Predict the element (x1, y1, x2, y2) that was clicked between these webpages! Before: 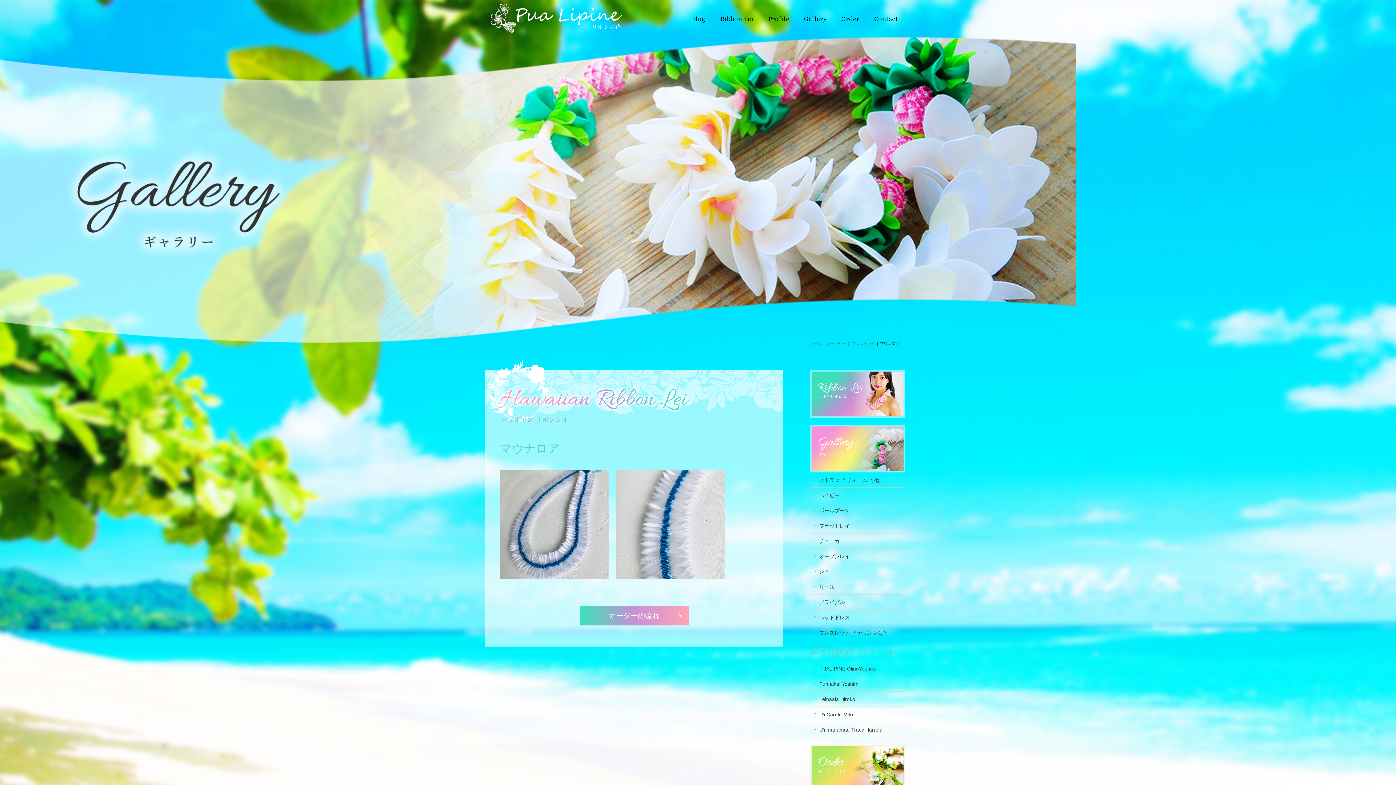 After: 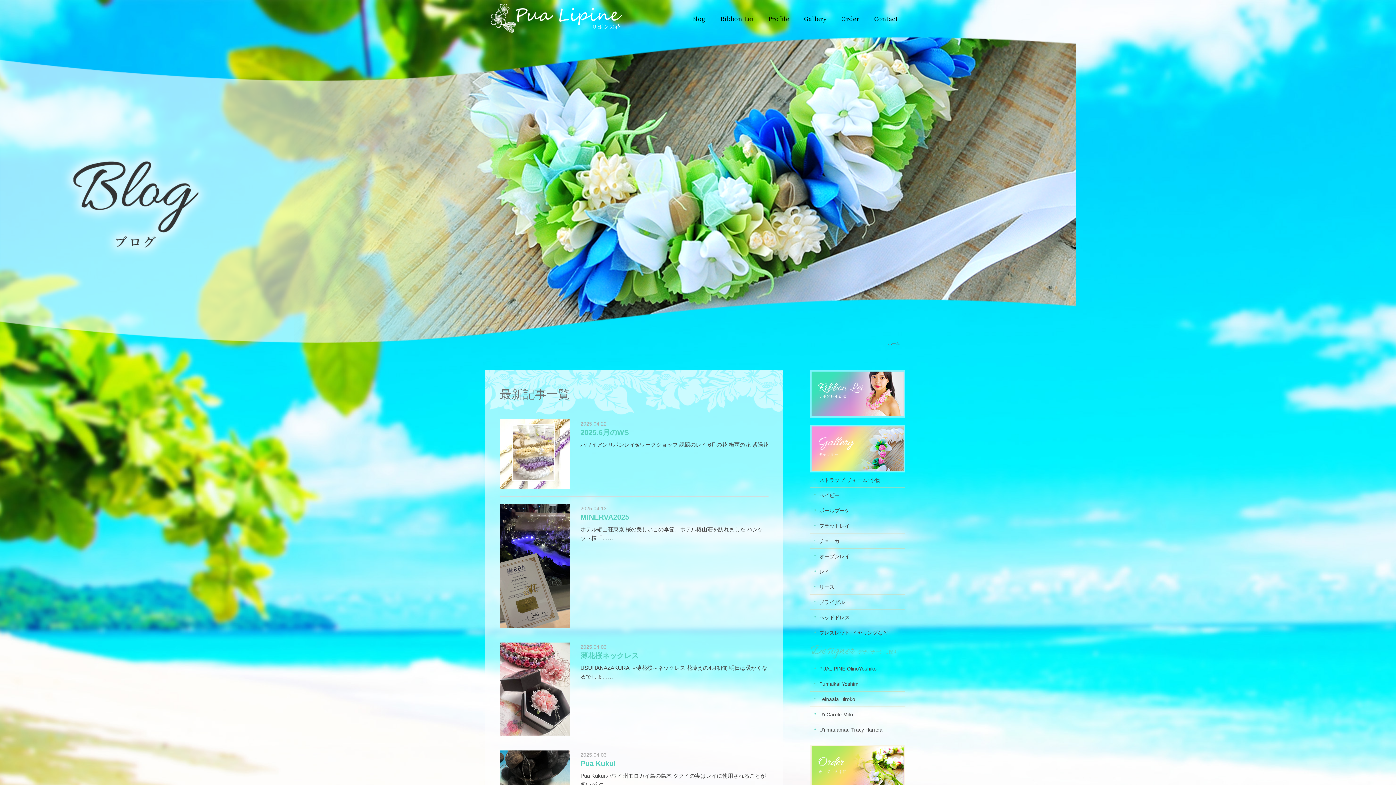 Action: label: Blog bbox: (684, 10, 713, 26)